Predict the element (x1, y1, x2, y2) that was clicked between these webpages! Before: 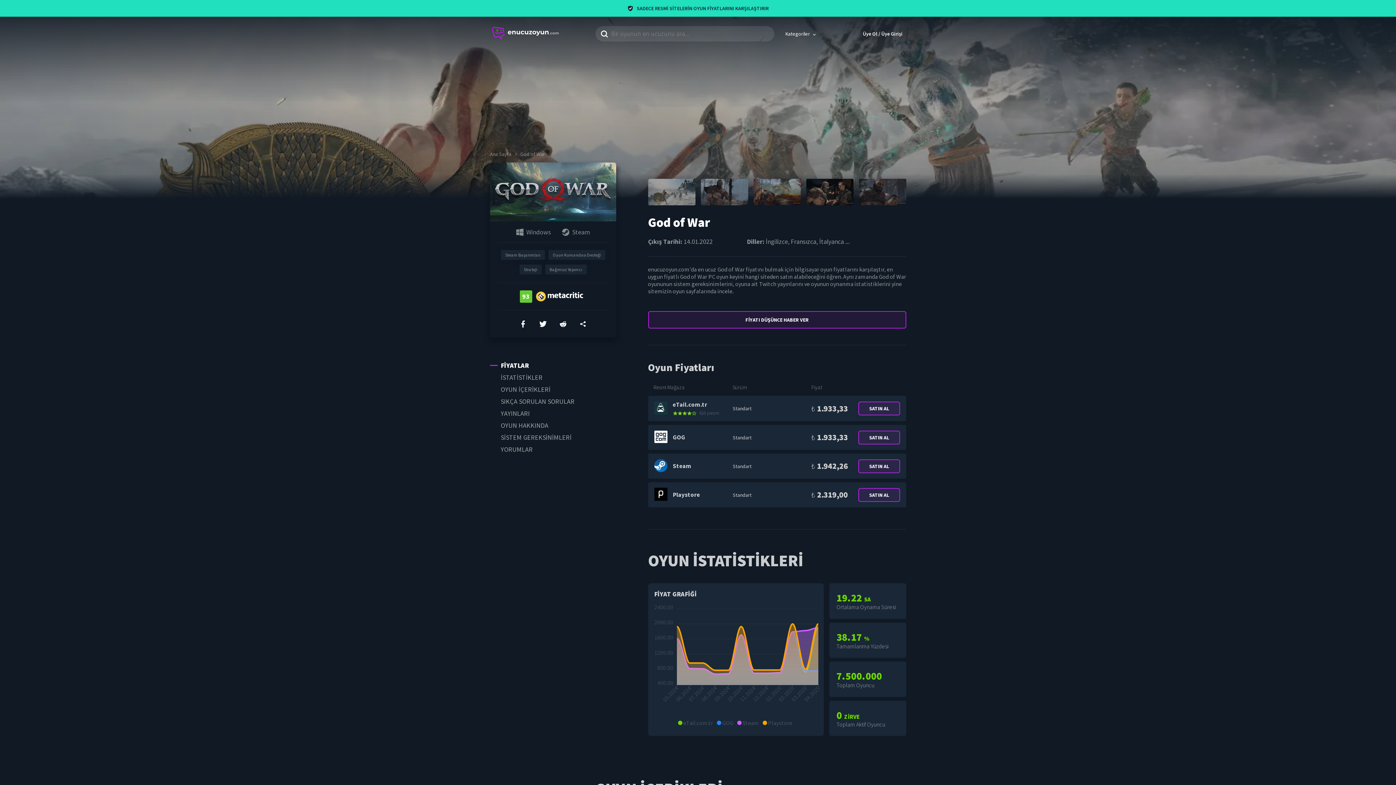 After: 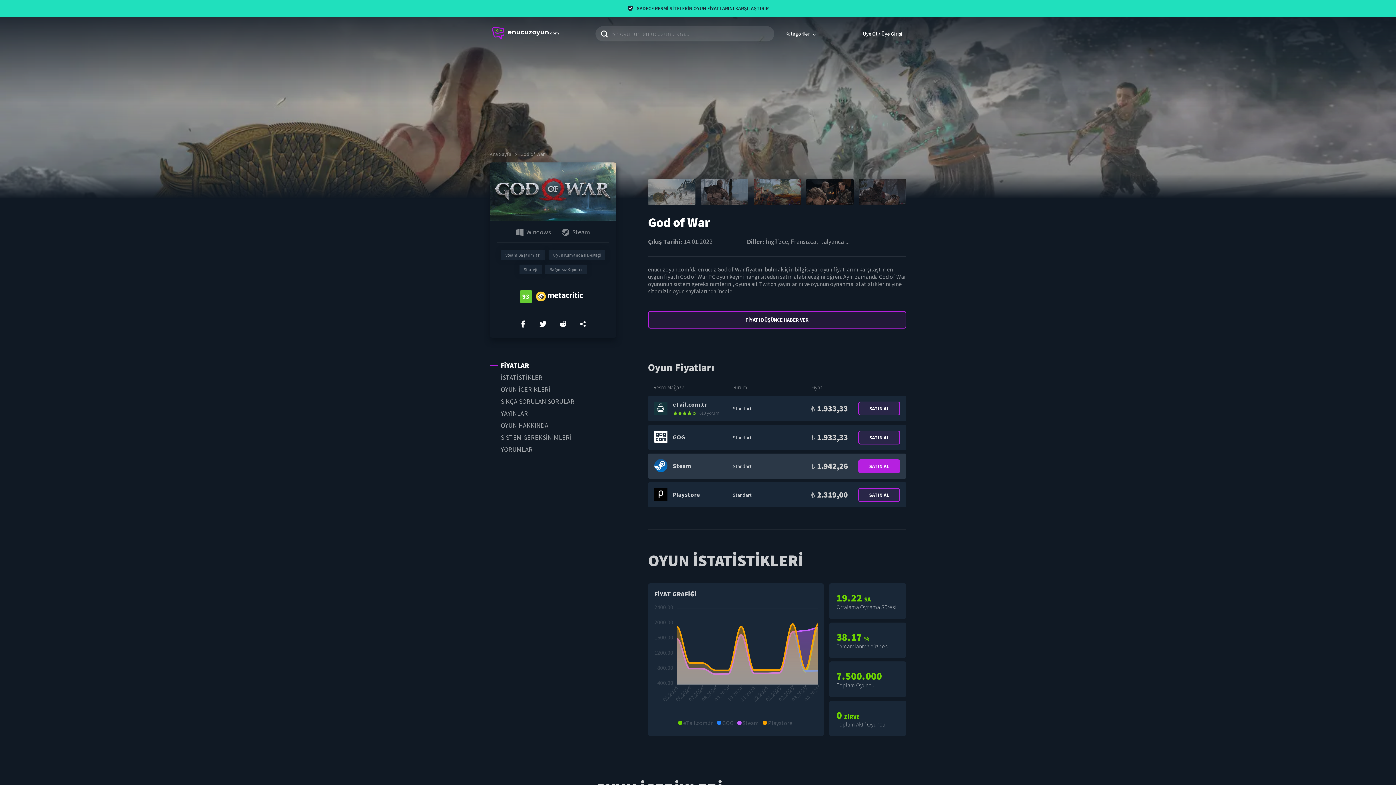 Action: label: SATIN AL bbox: (858, 459, 900, 473)